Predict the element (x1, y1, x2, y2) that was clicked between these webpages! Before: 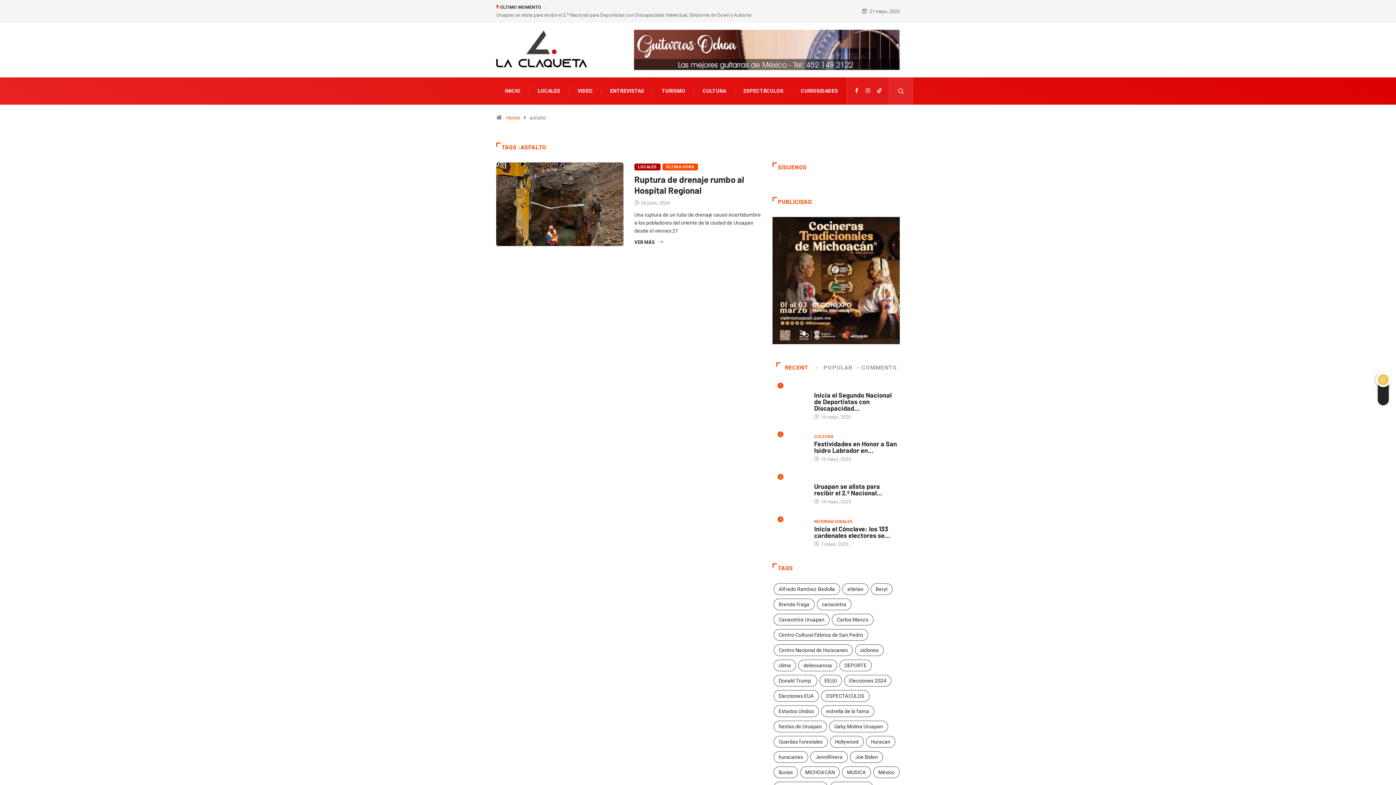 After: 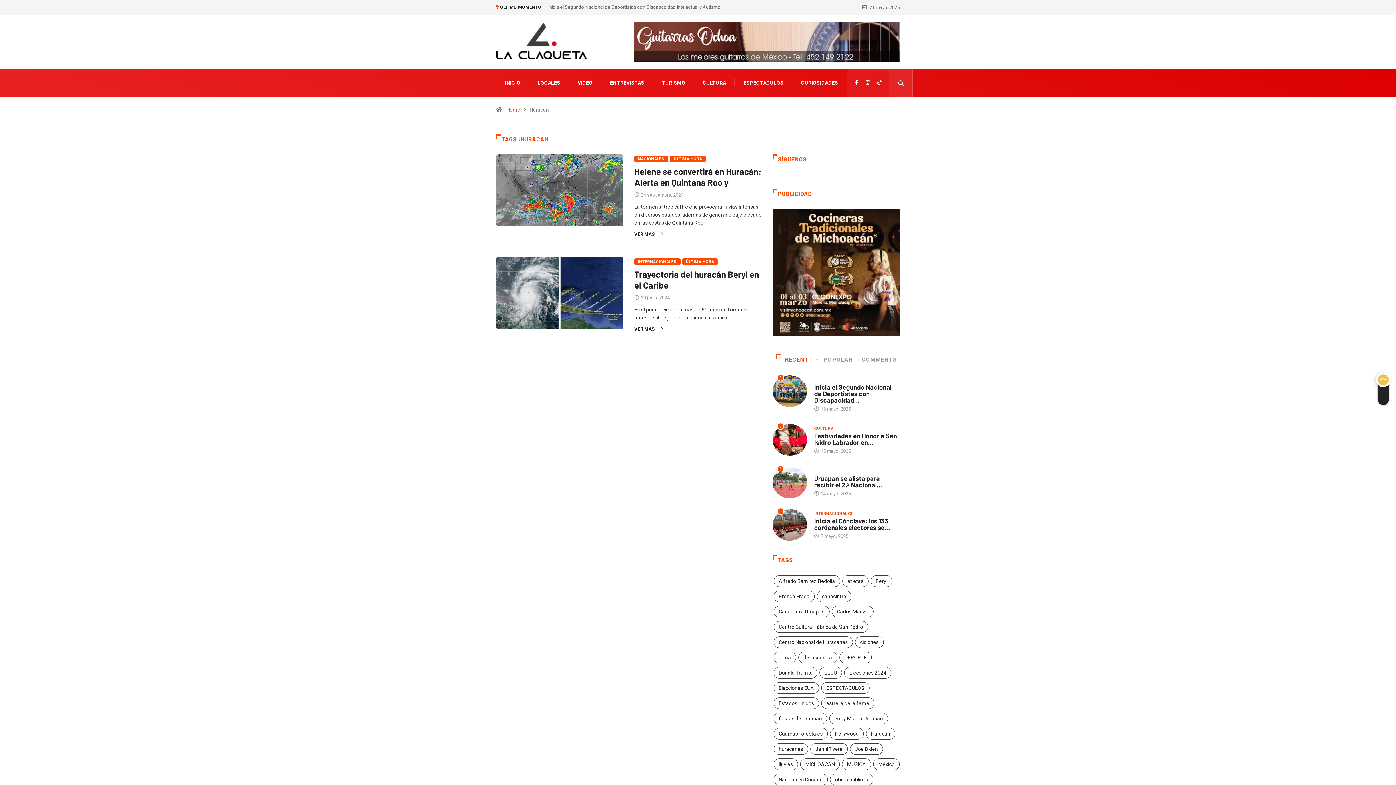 Action: bbox: (866, 728, 895, 739) label: Huracan (2 elementos)